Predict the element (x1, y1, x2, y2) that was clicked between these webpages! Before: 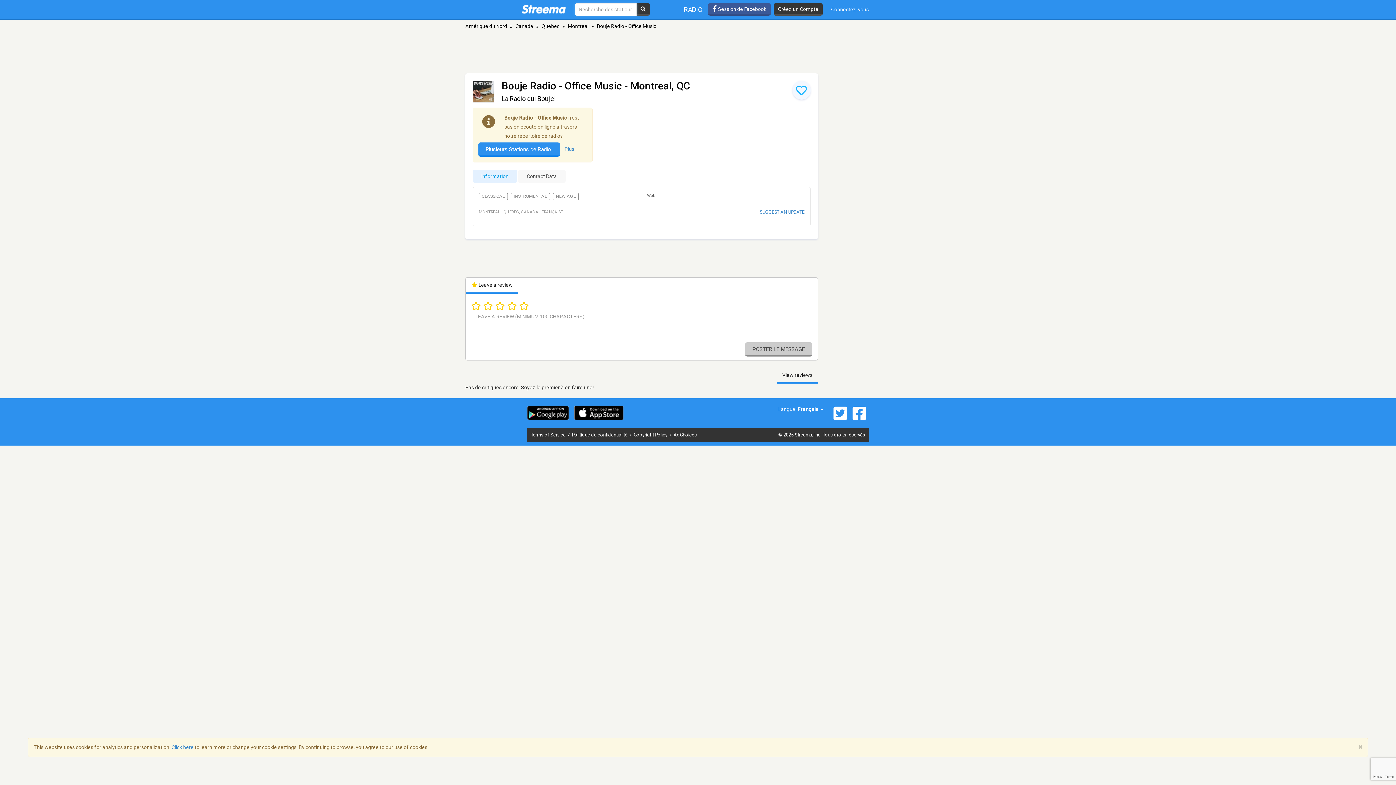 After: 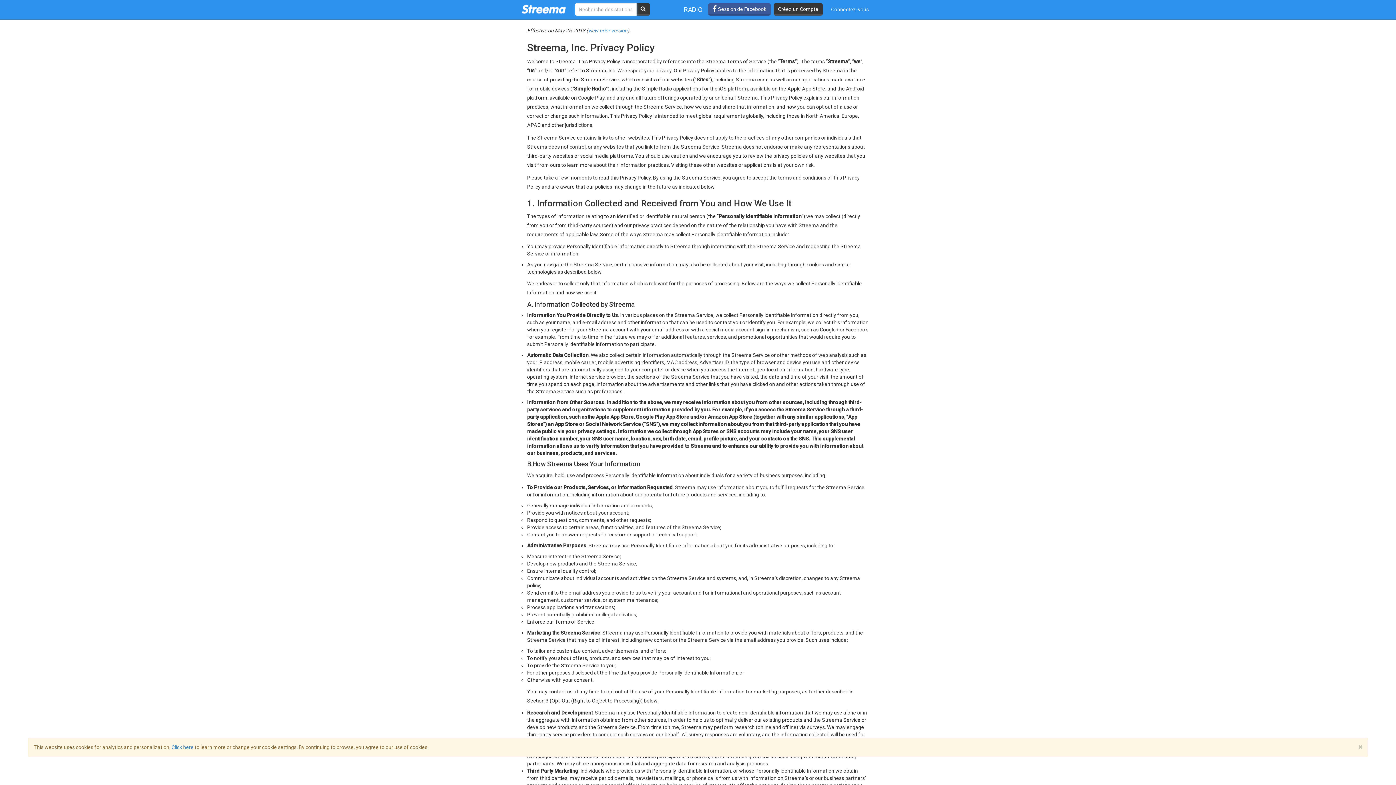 Action: bbox: (572, 432, 628, 437) label: Politique de confidentialité 